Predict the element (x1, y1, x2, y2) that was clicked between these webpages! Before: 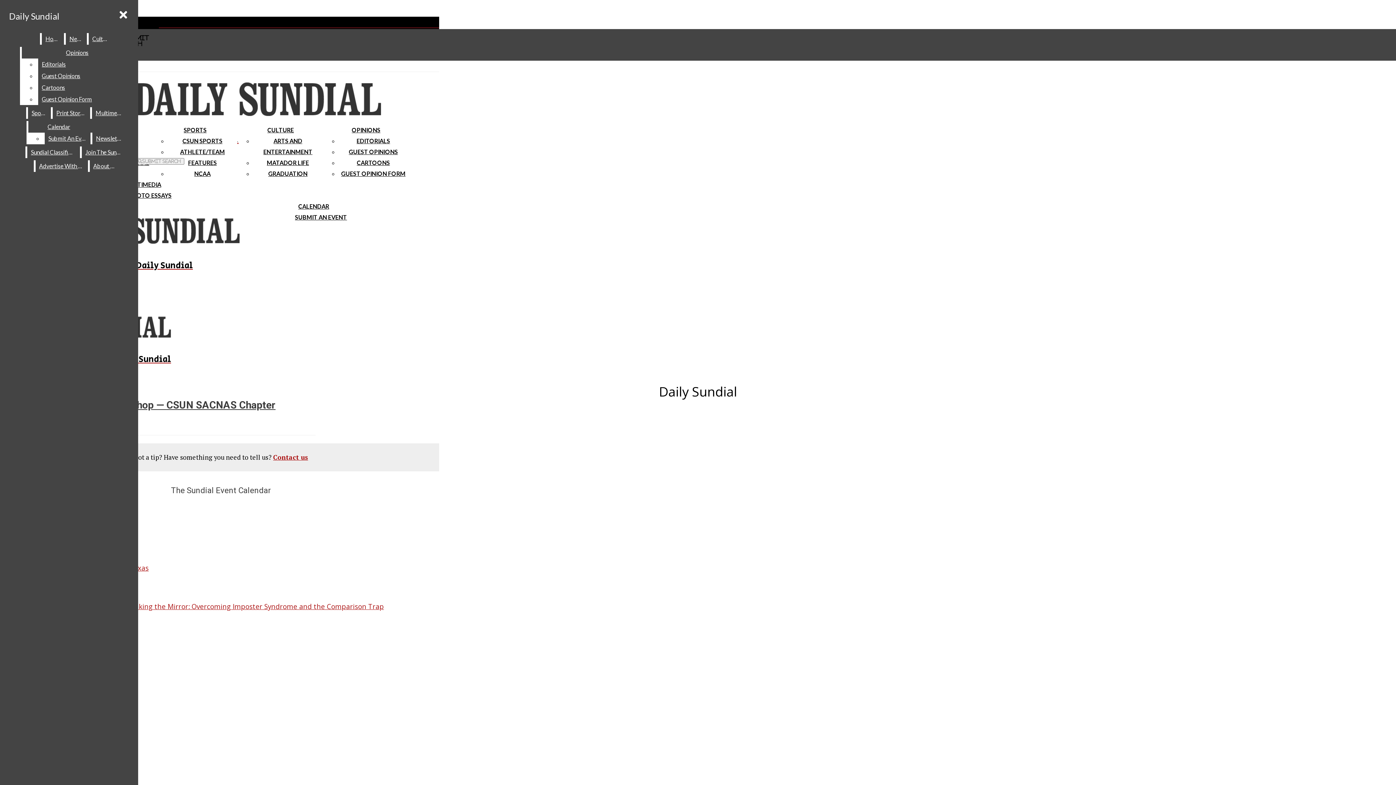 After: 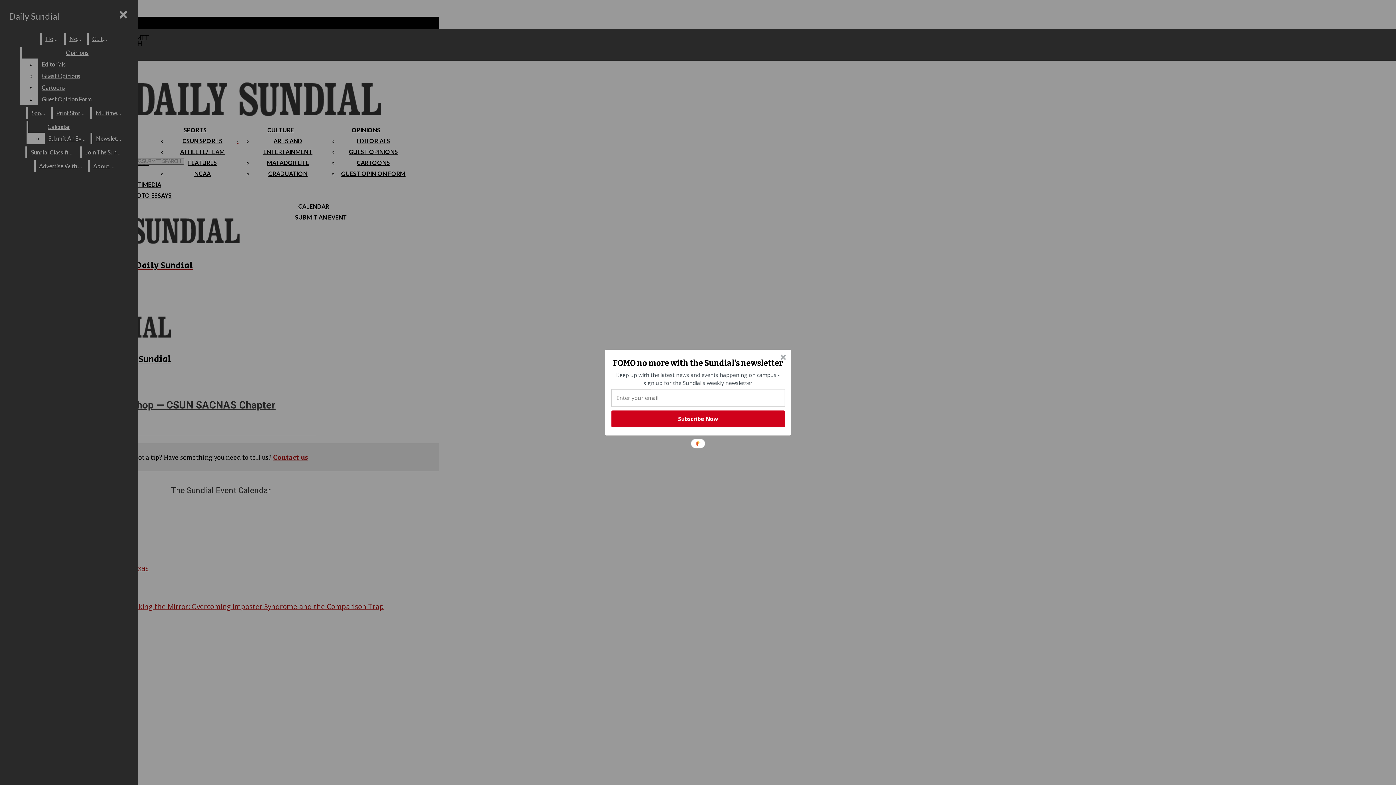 Action: bbox: (38, 81, 132, 93) label: Cartoons